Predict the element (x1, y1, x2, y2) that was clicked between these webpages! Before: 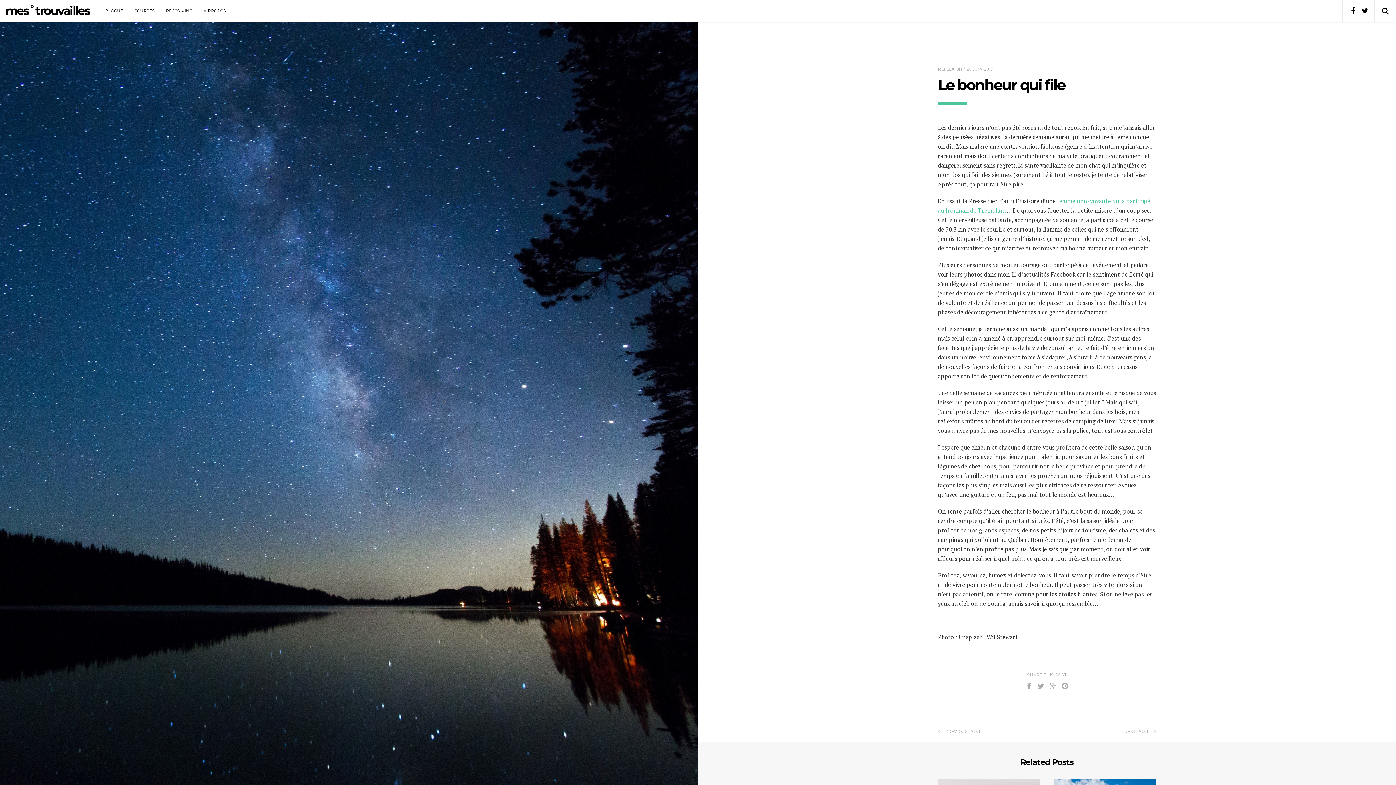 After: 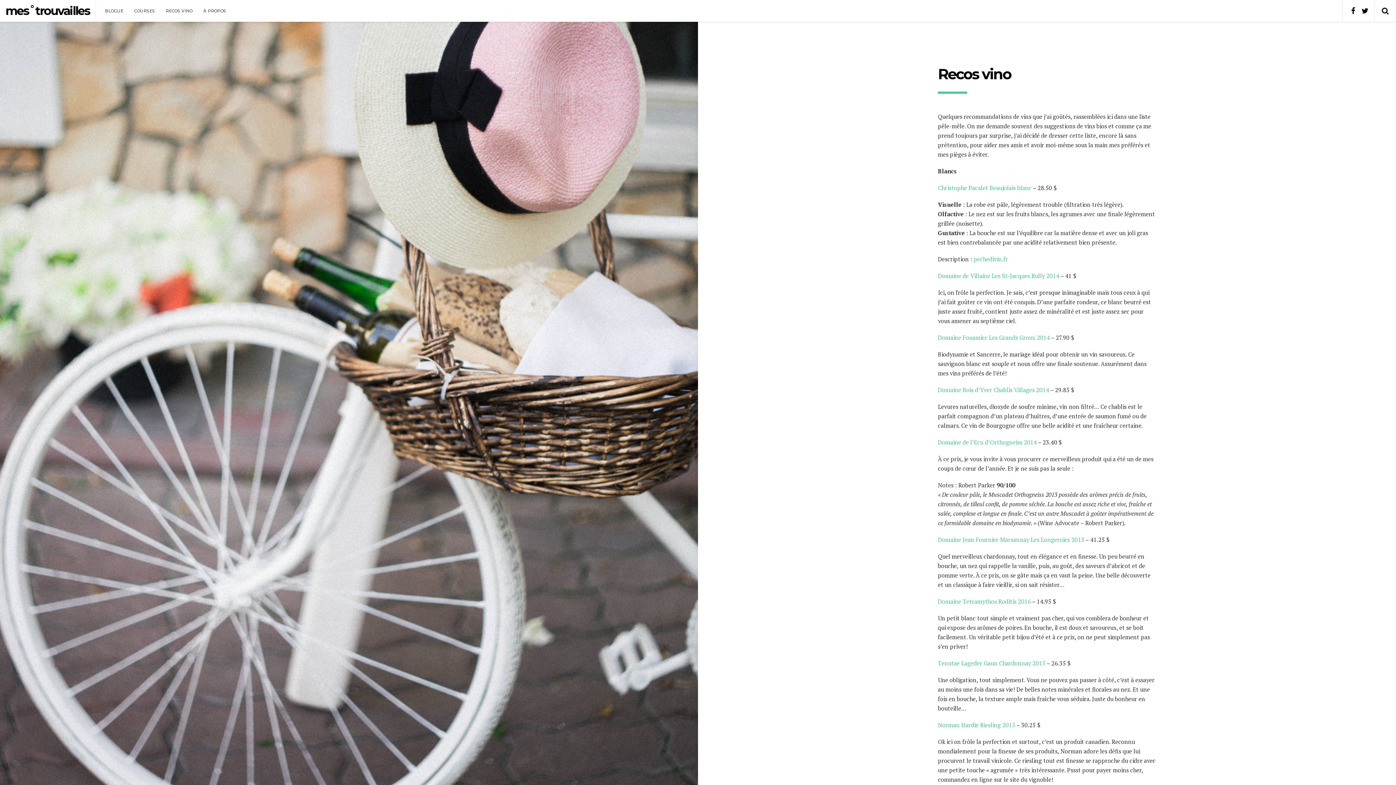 Action: label: RECOS VINO bbox: (165, 8, 192, 13)